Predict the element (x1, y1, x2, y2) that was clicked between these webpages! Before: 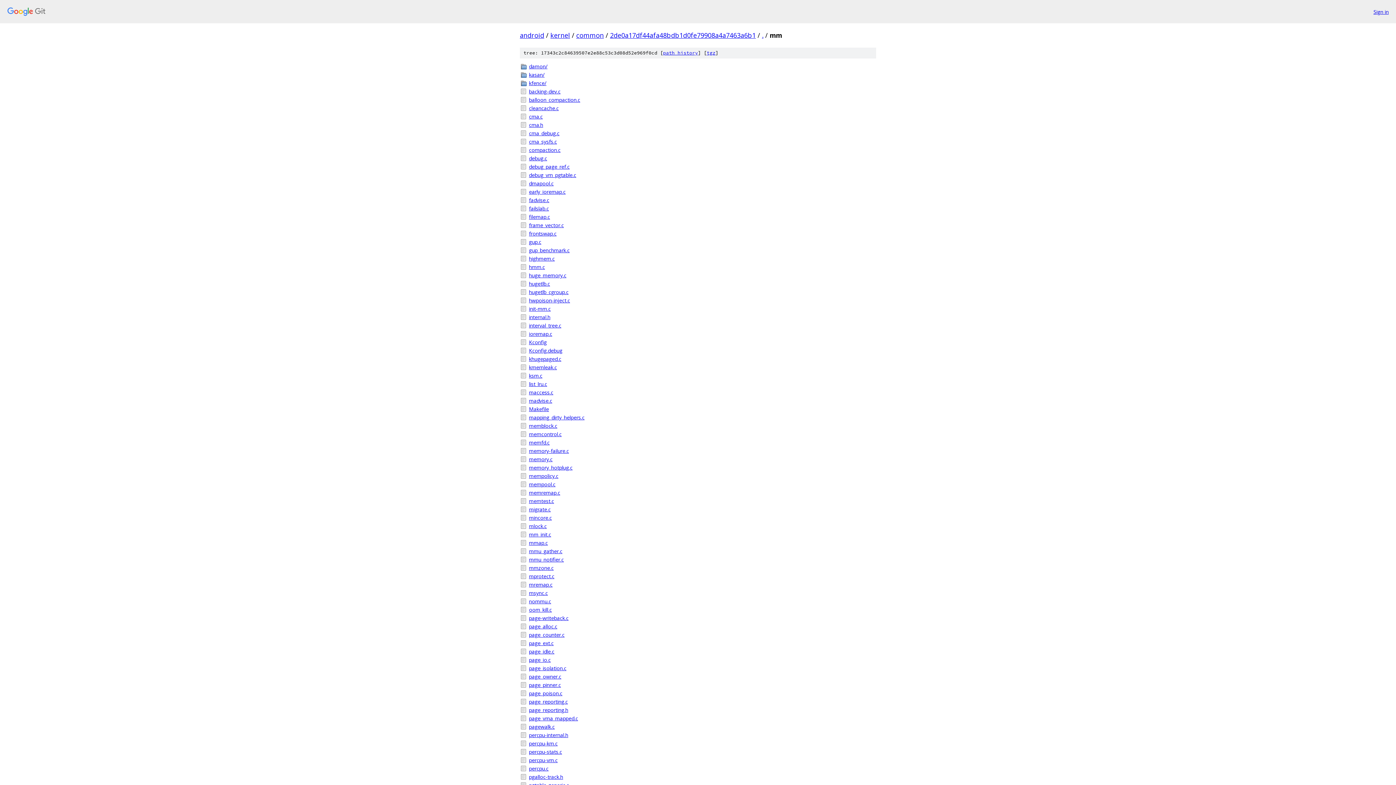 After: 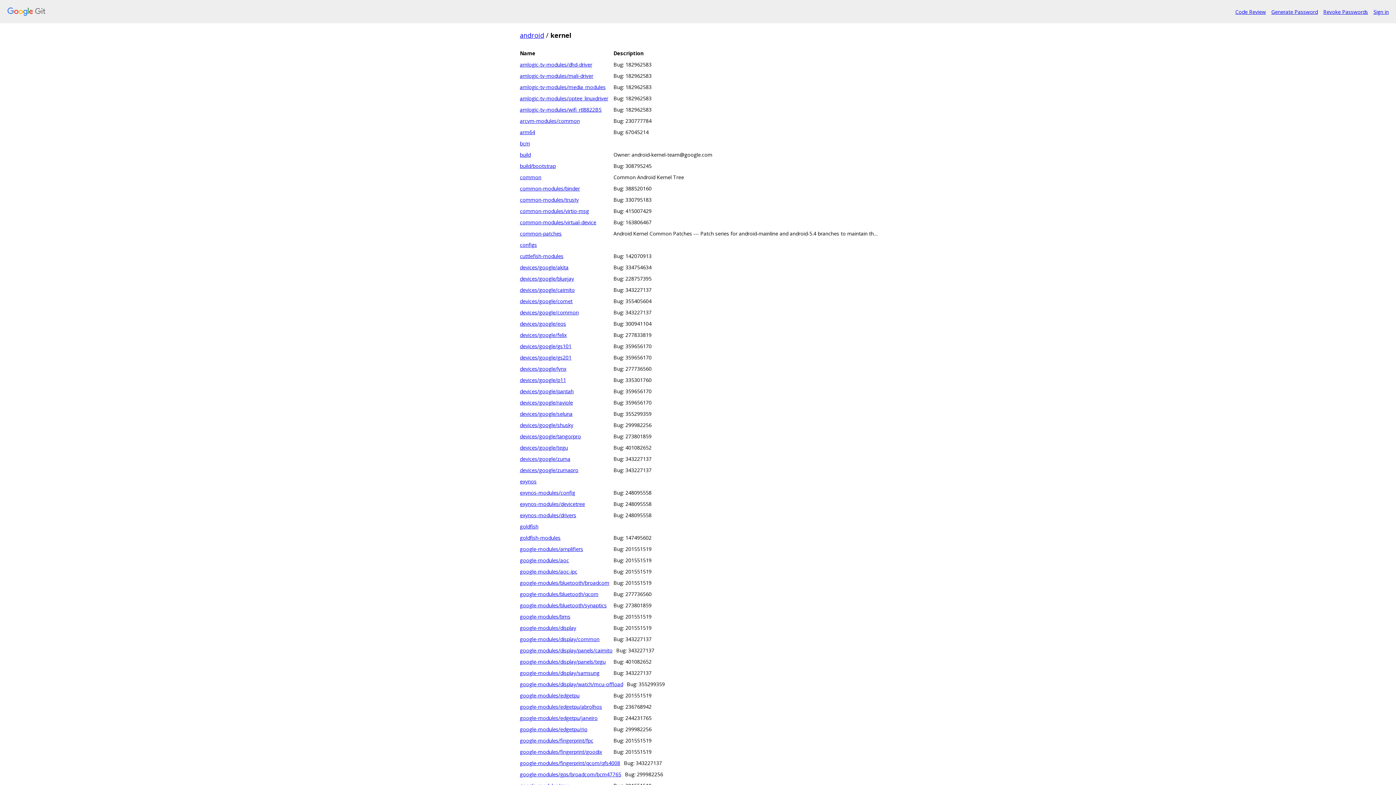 Action: bbox: (550, 30, 570, 39) label: kernel